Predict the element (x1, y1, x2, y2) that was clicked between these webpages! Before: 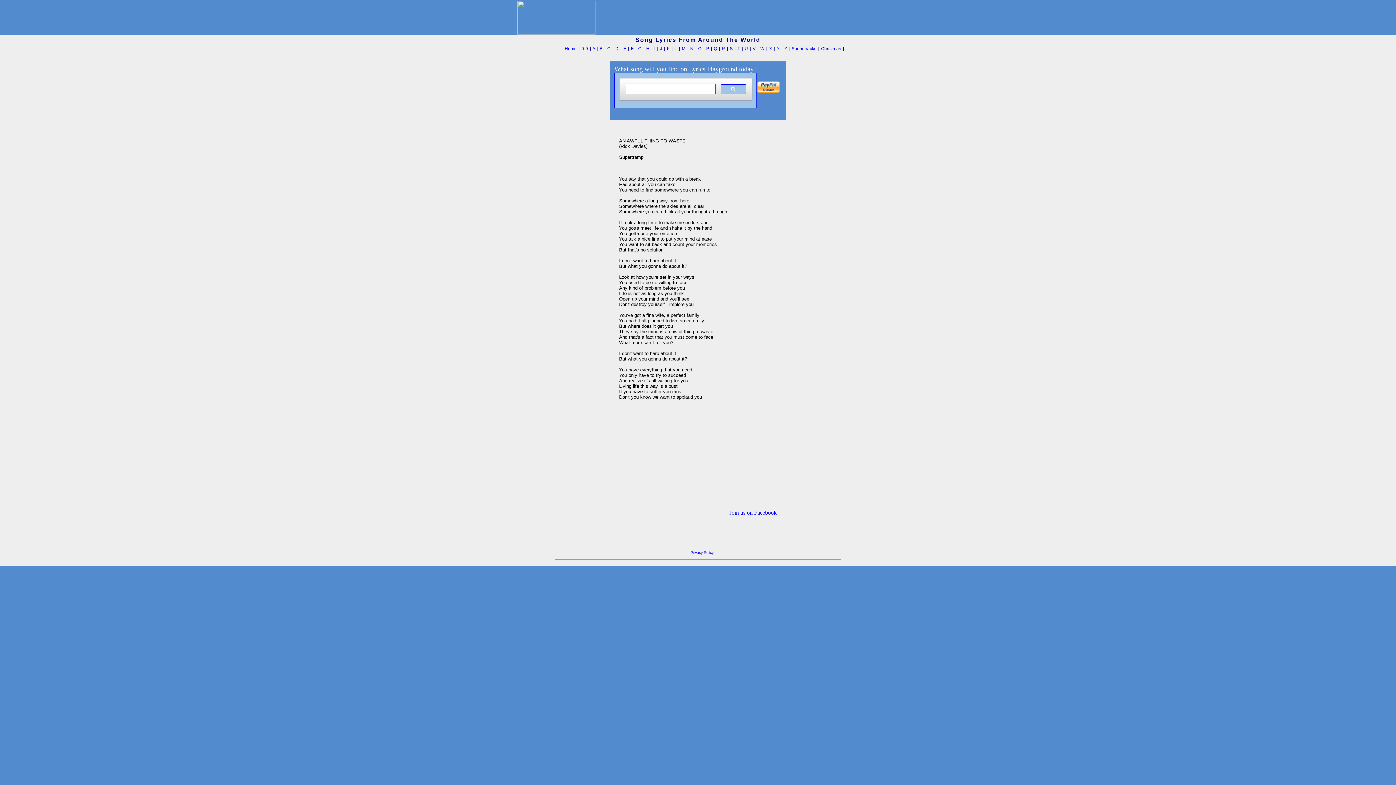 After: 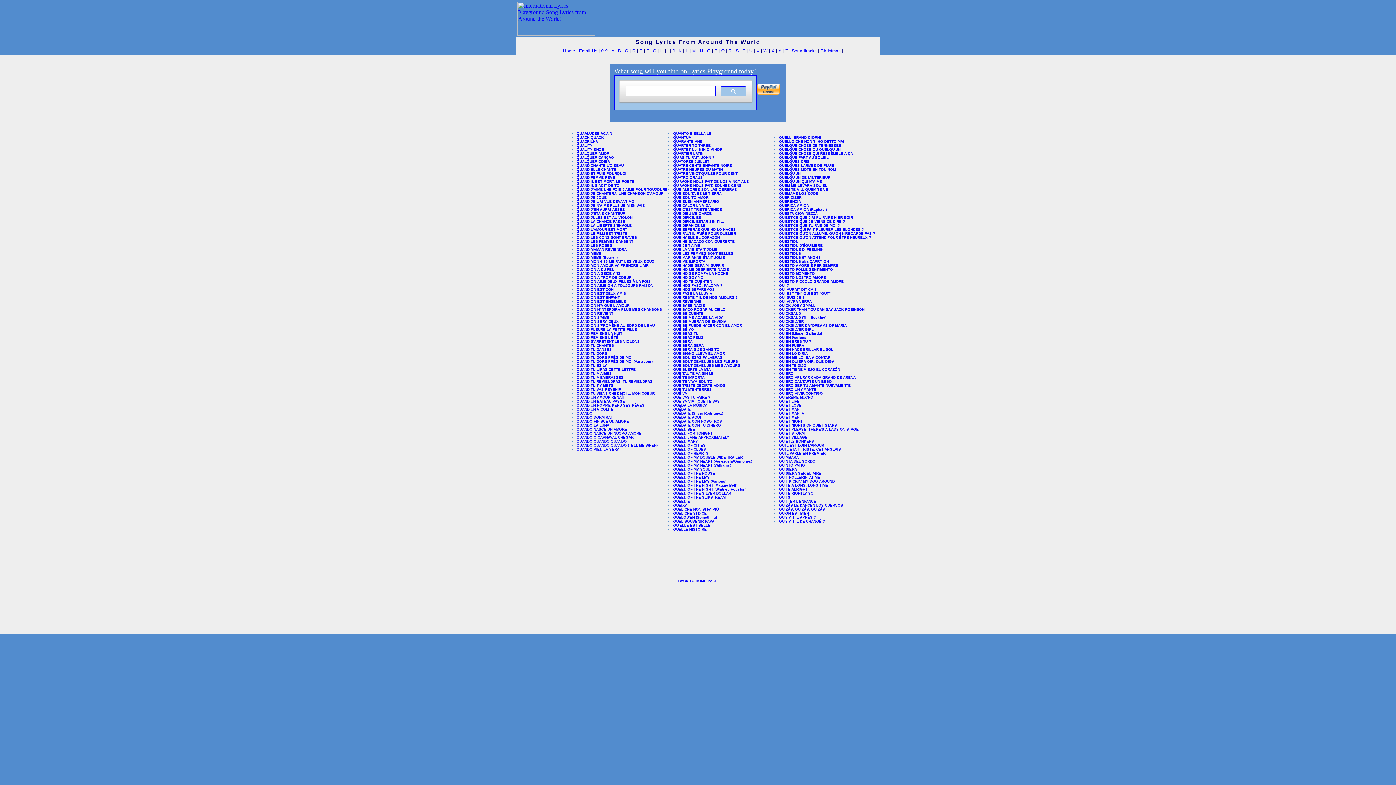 Action: bbox: (714, 46, 717, 51) label: Q